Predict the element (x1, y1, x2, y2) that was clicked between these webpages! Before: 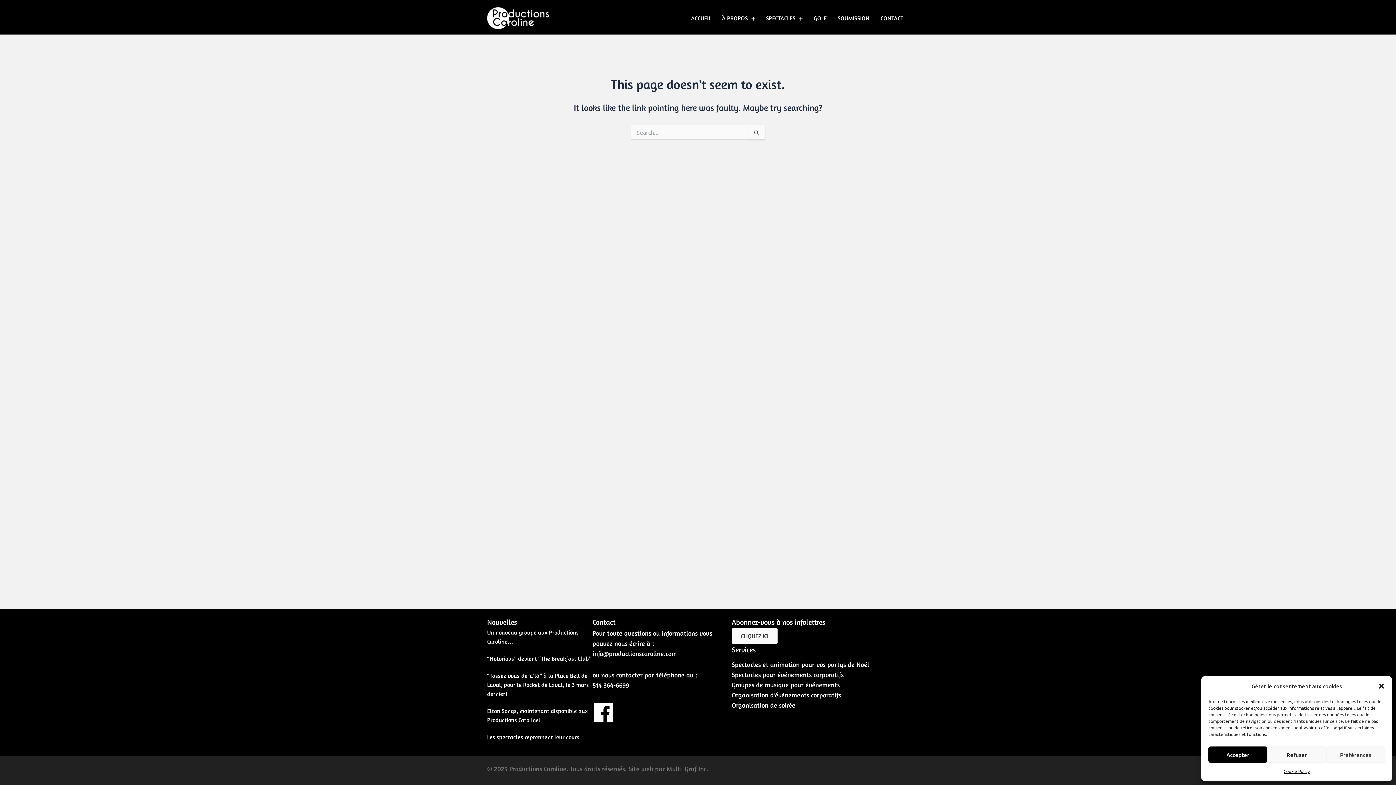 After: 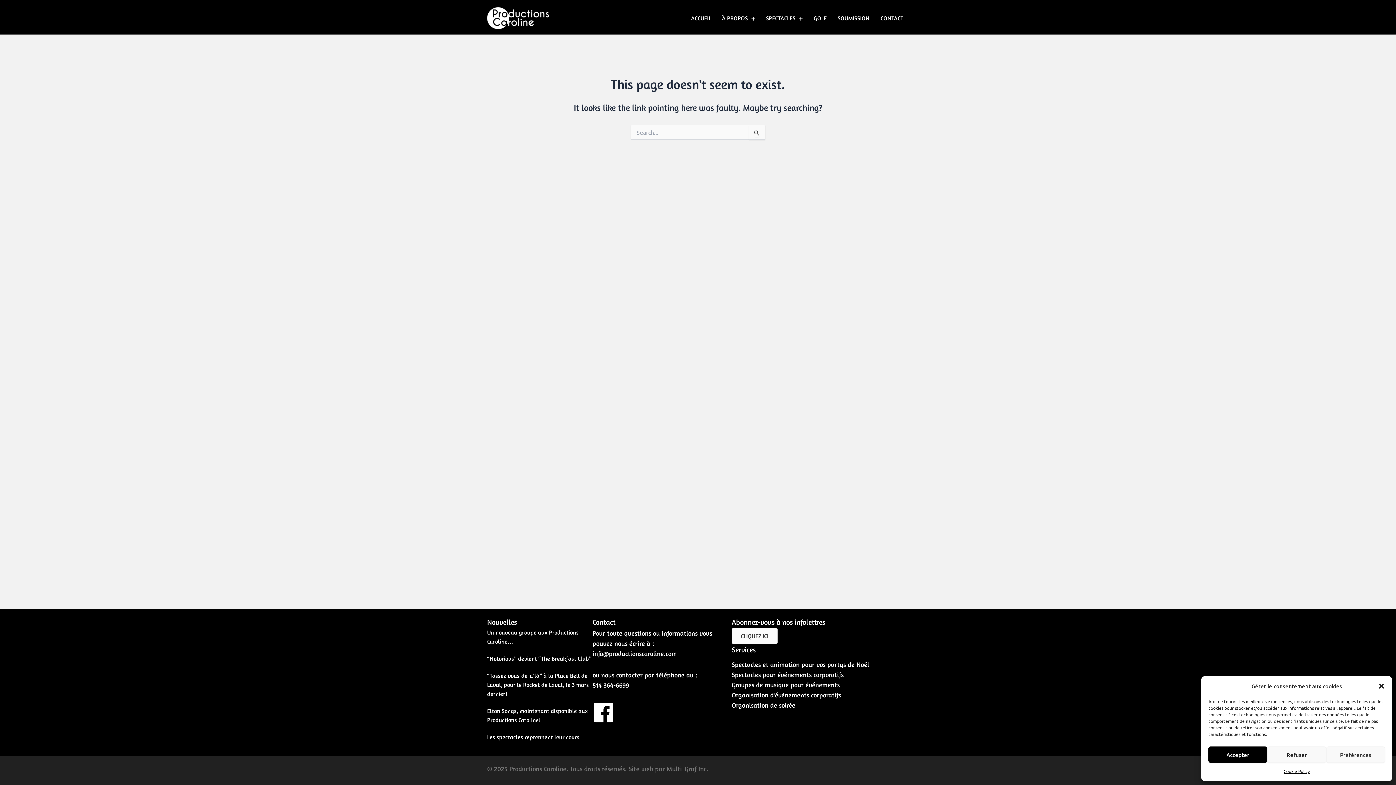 Action: bbox: (731, 628, 777, 644) label: CLIQUEZ ICI